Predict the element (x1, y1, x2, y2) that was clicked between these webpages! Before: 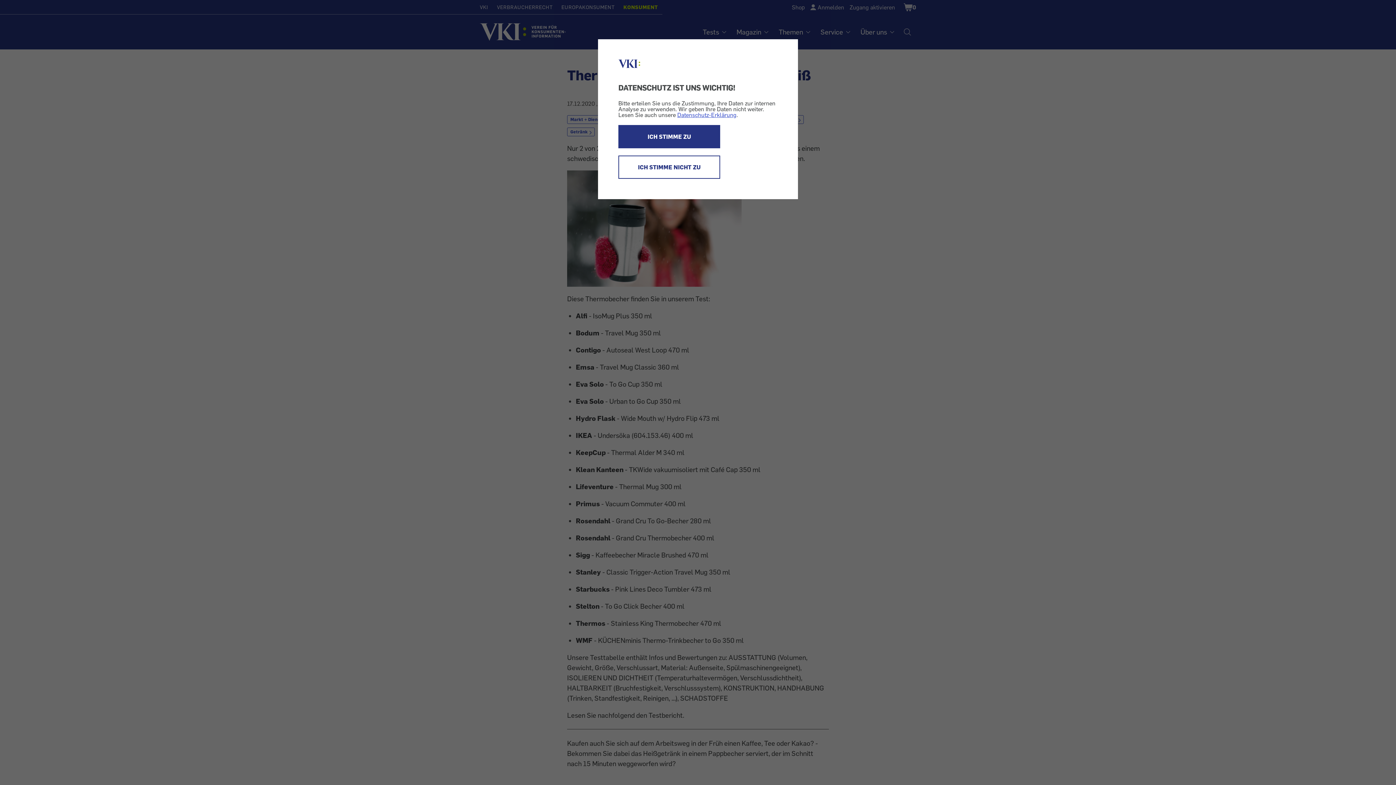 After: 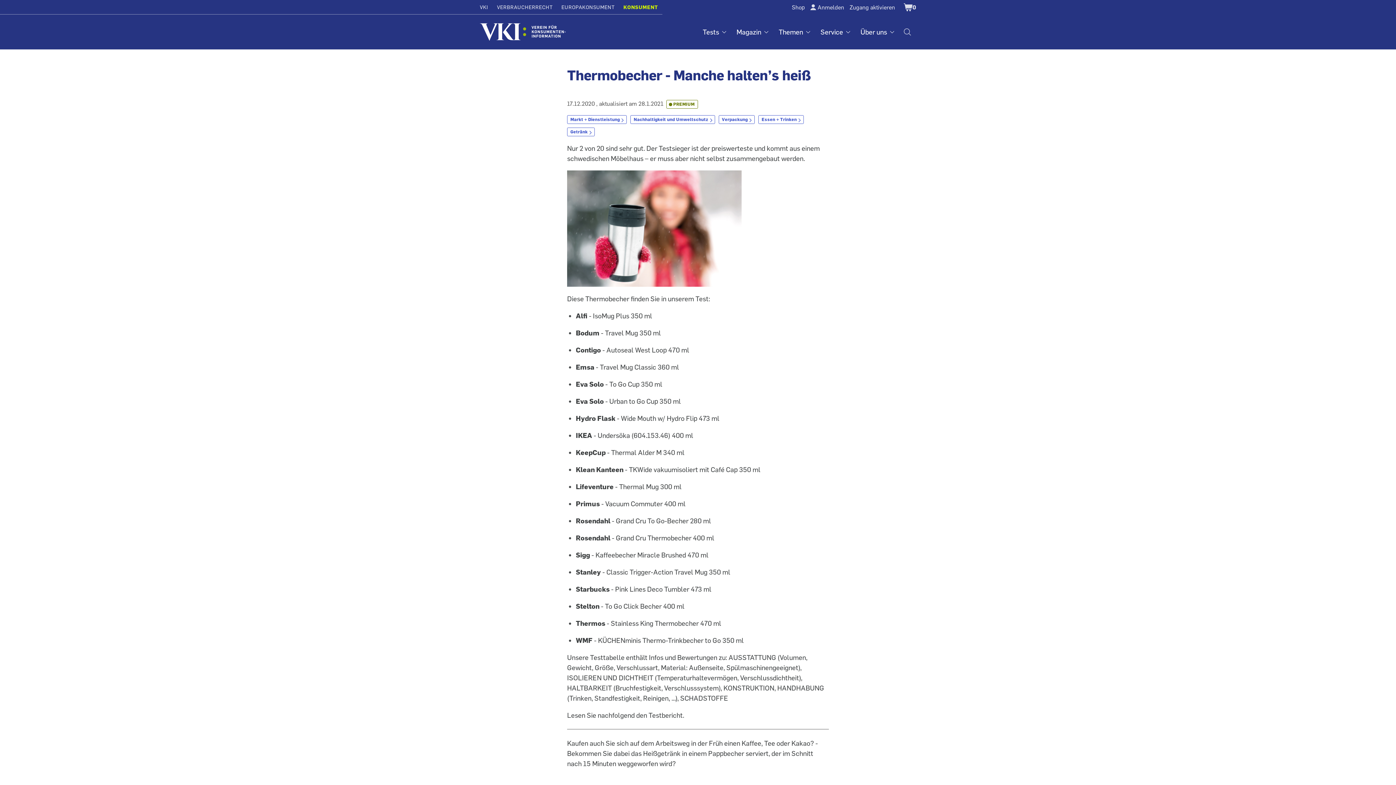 Action: bbox: (618, 155, 720, 178) label: ICH STIMME NICHT ZU